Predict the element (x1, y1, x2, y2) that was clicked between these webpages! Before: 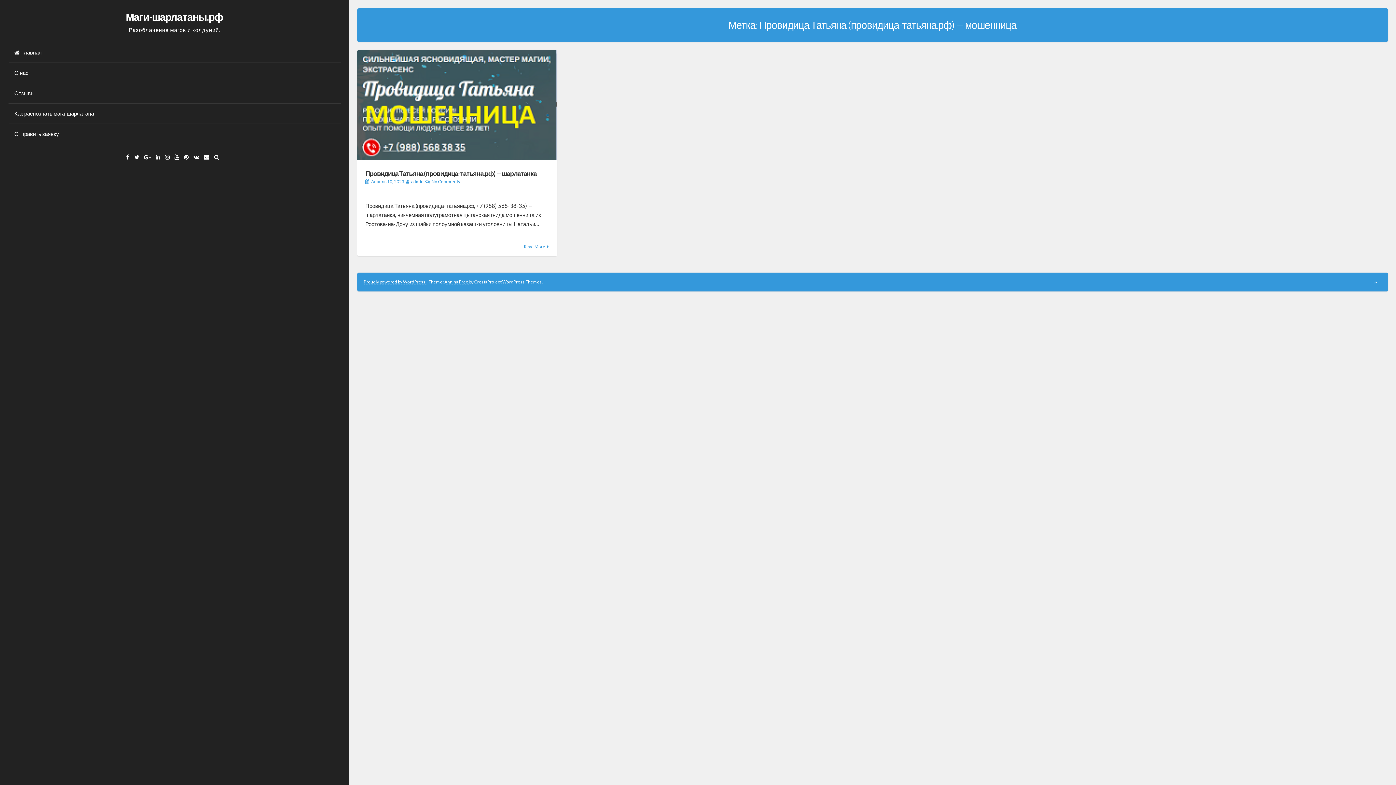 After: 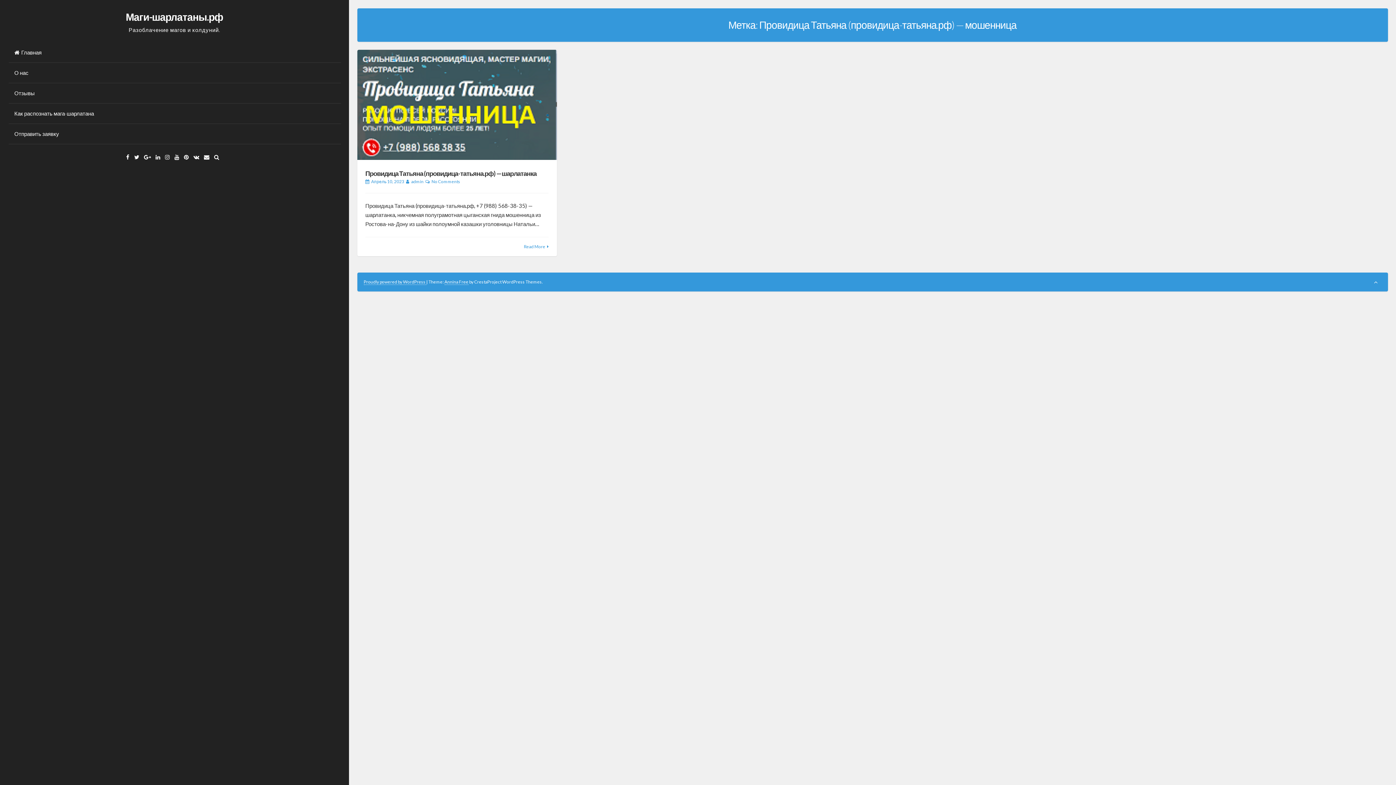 Action: bbox: (144, 153, 154, 160) label: Google Plus